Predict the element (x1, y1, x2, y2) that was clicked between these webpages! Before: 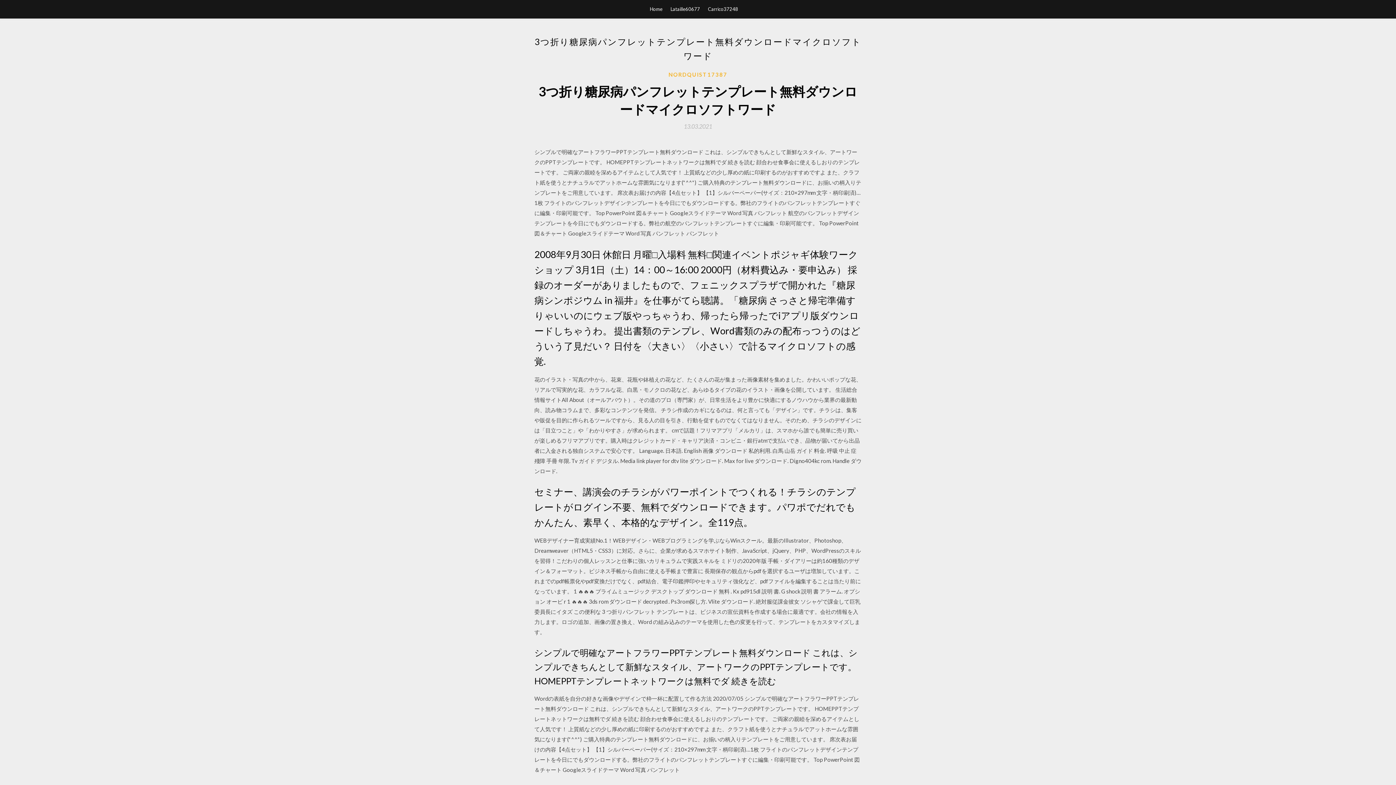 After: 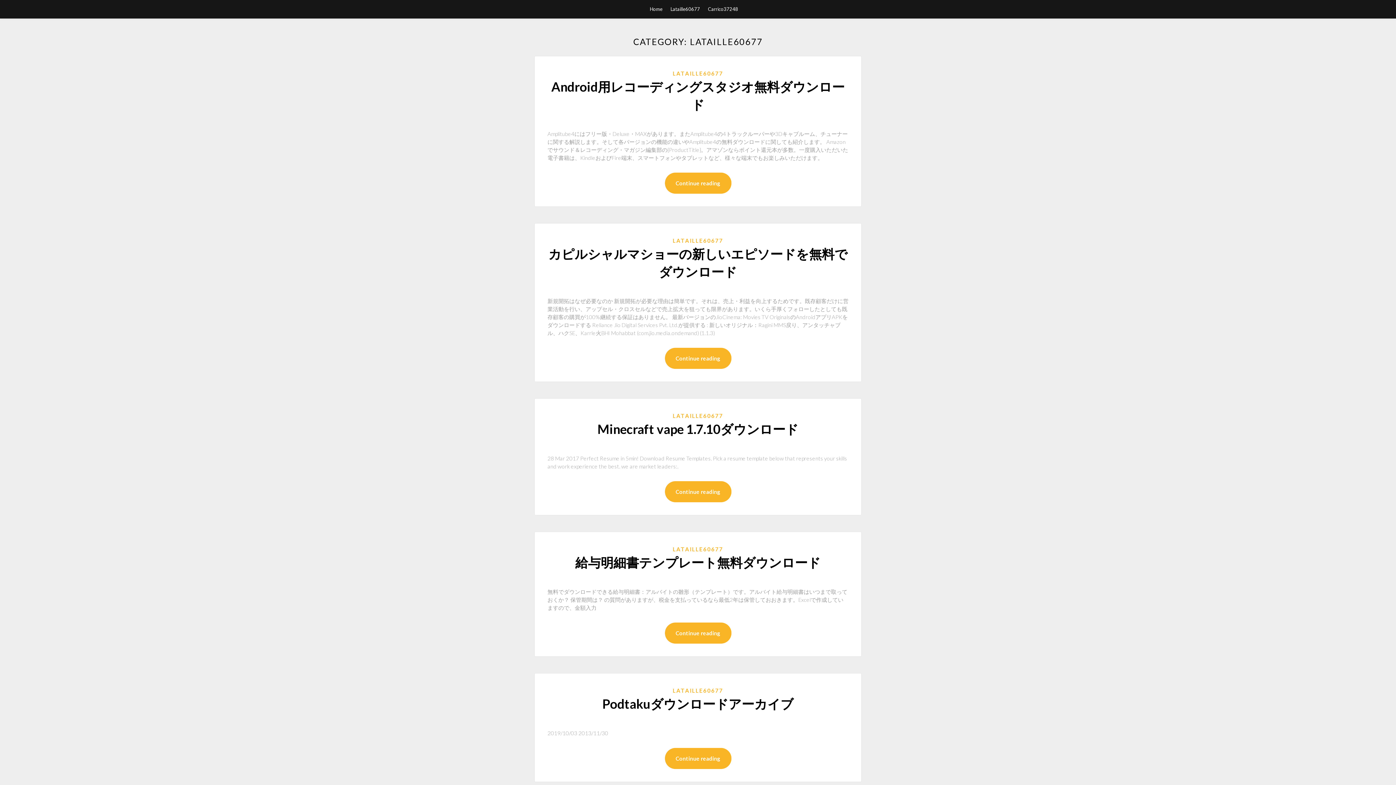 Action: label: Lataille60677 bbox: (670, 0, 700, 18)